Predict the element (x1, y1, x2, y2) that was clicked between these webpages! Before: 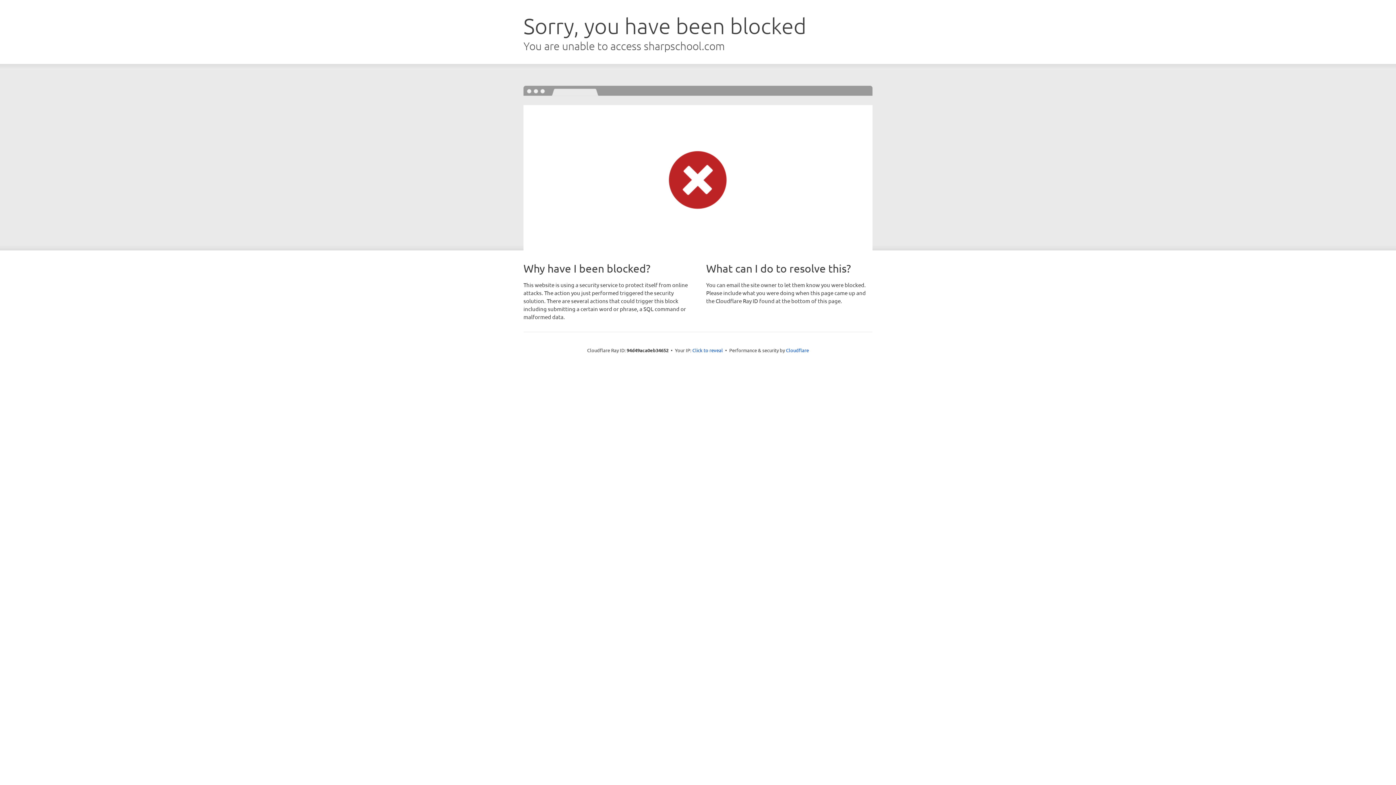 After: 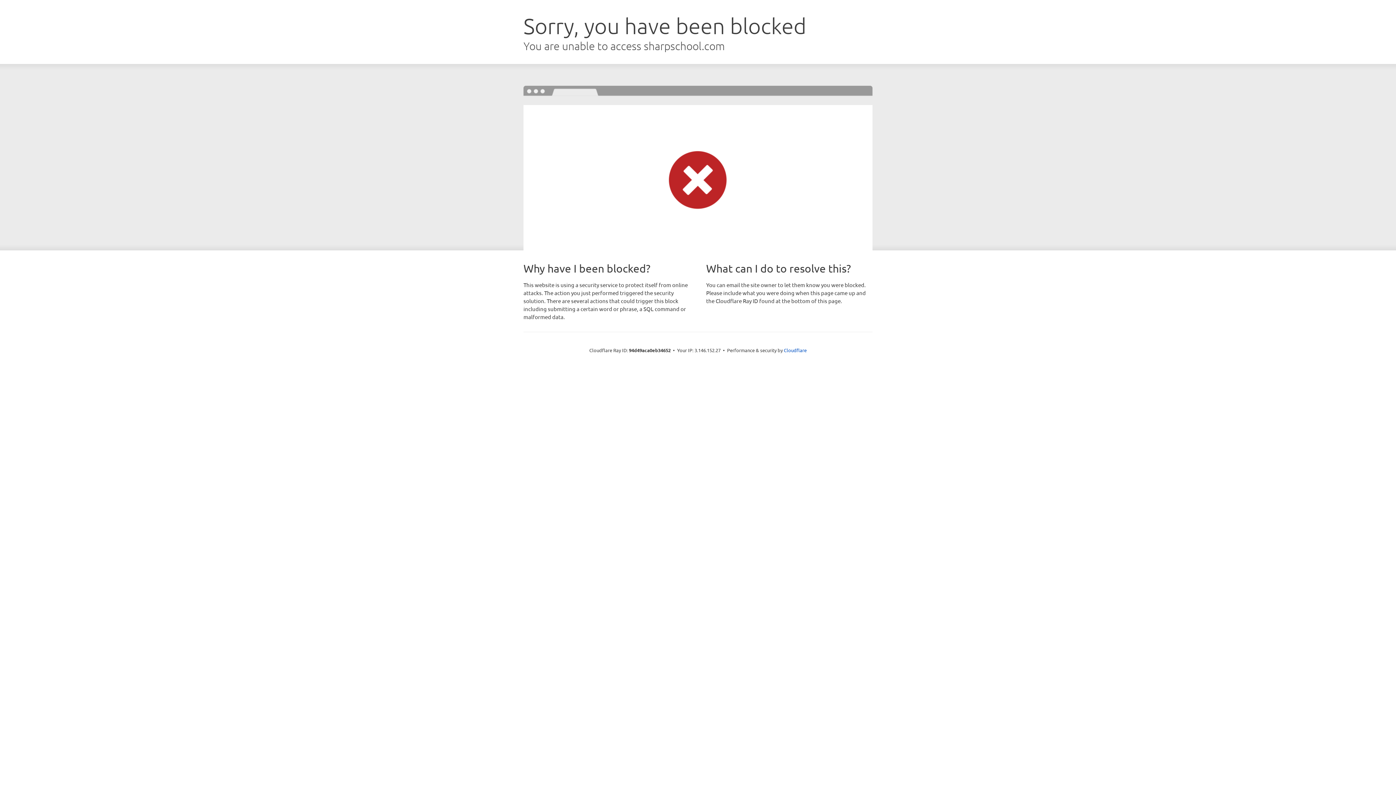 Action: label: Click to reveal bbox: (692, 346, 723, 353)